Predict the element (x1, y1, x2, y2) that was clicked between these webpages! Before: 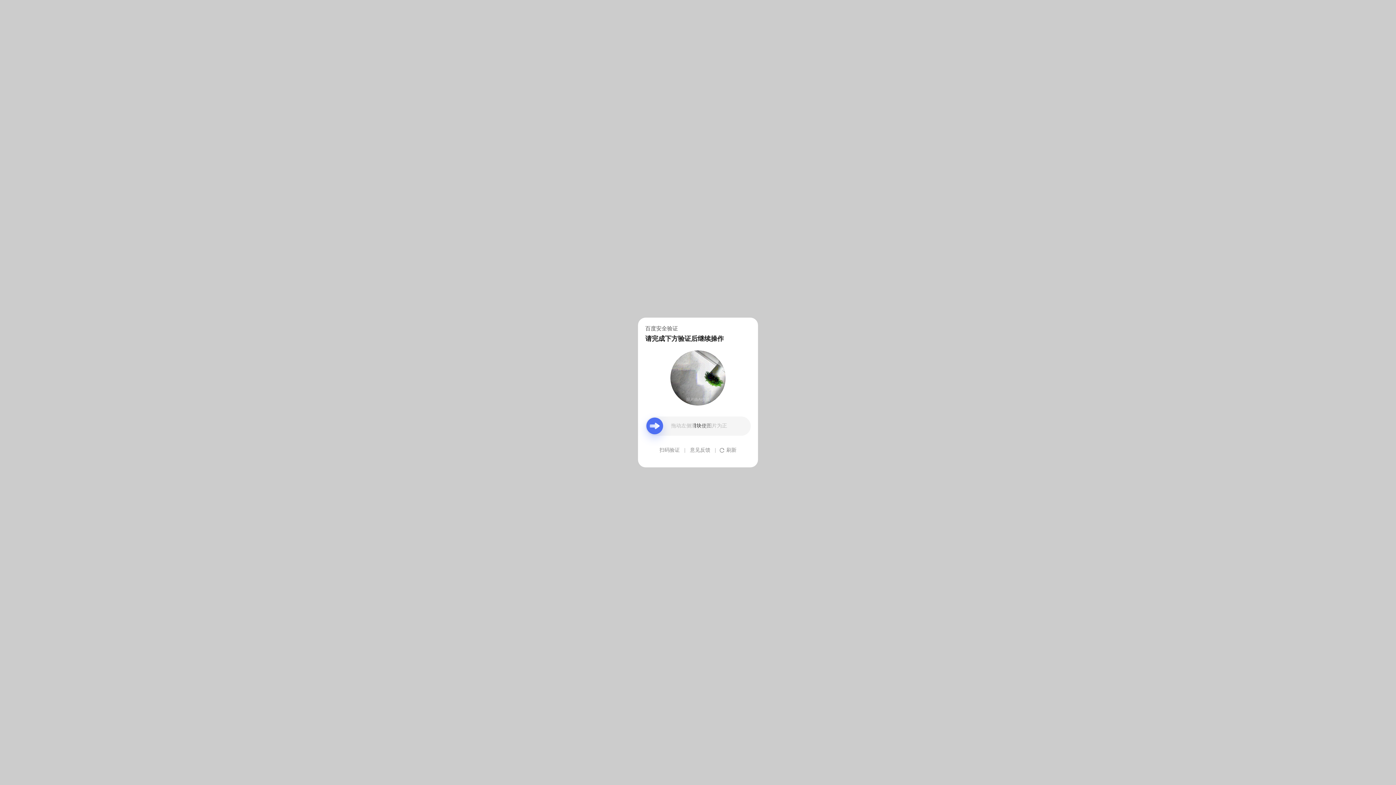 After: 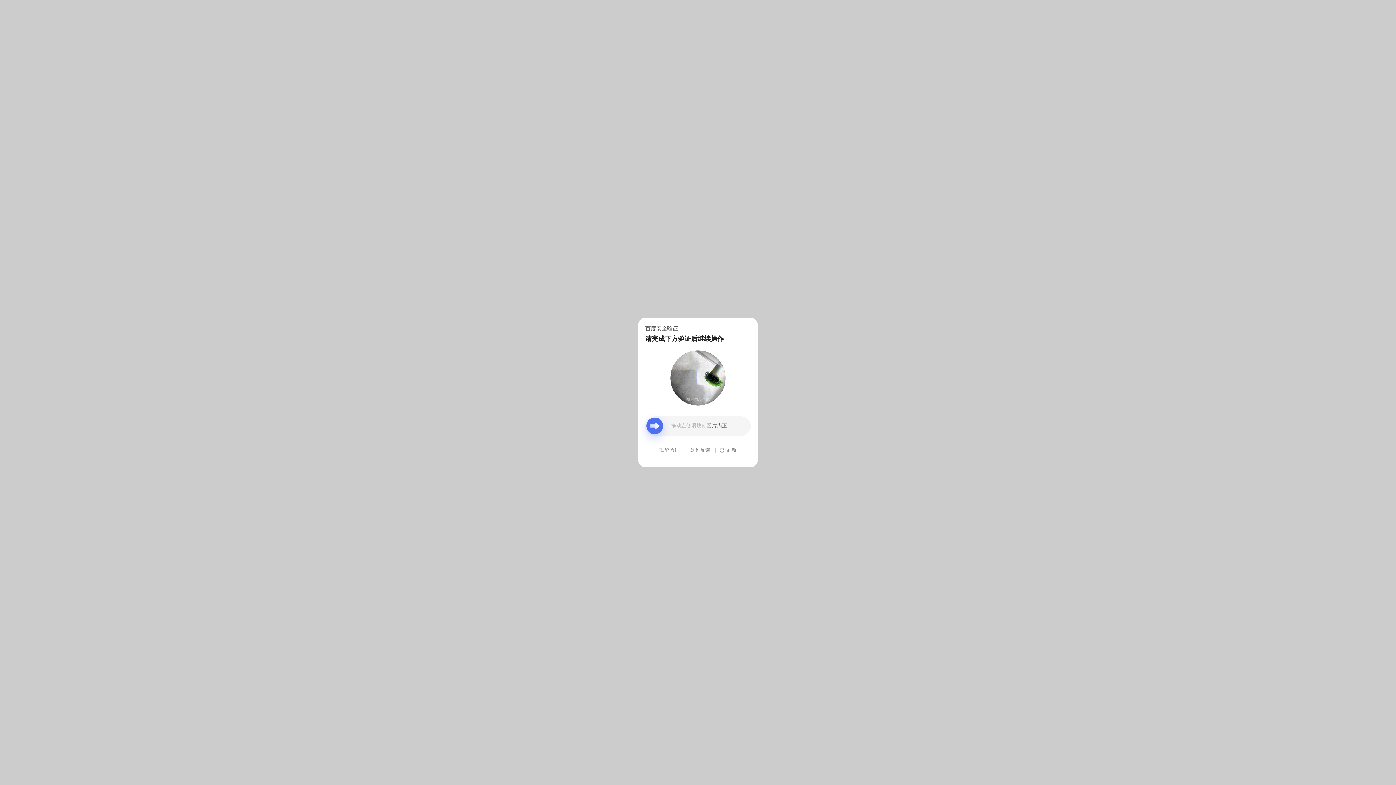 Action: bbox: (690, 439, 710, 461) label: 意见反馈